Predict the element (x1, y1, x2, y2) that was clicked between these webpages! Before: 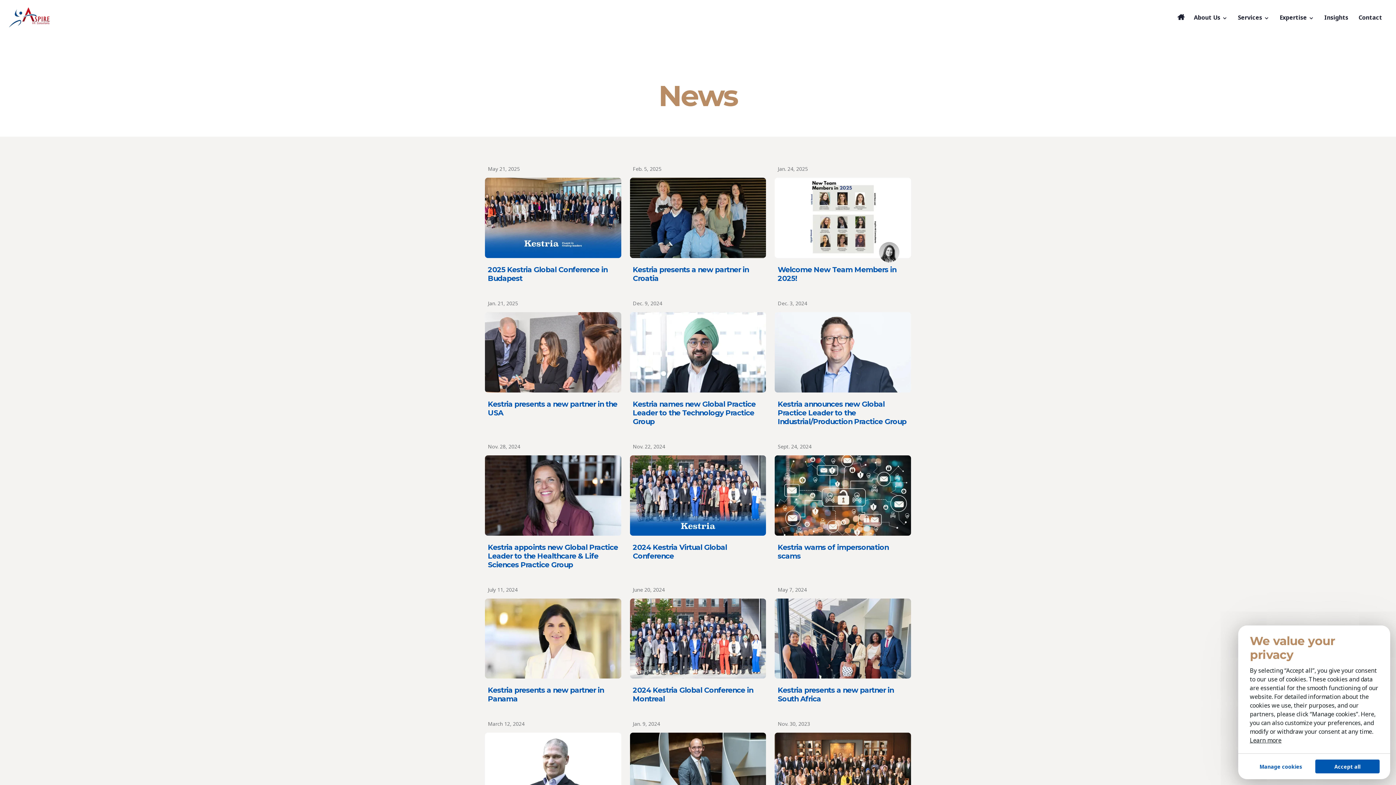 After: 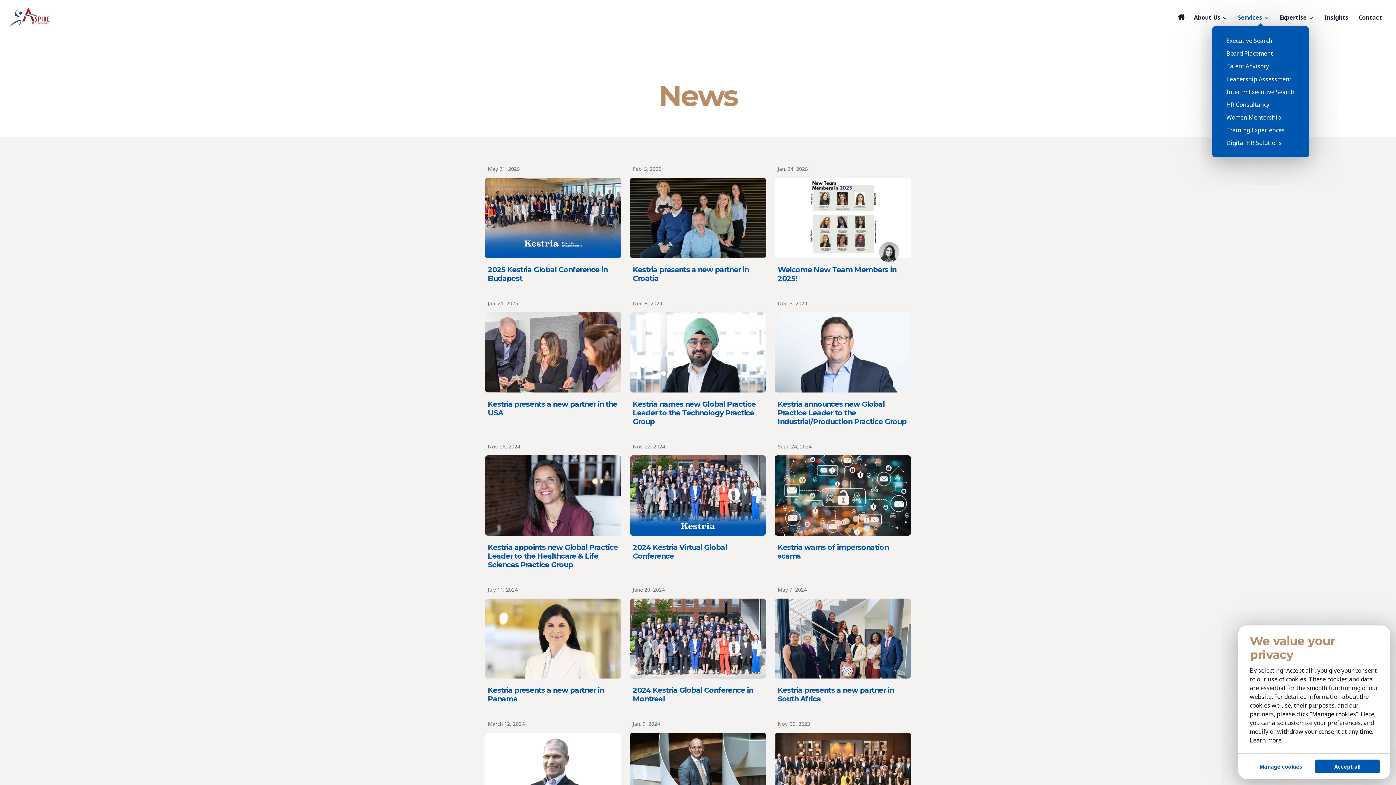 Action: bbox: (1233, 11, 1274, 23) label: Services 